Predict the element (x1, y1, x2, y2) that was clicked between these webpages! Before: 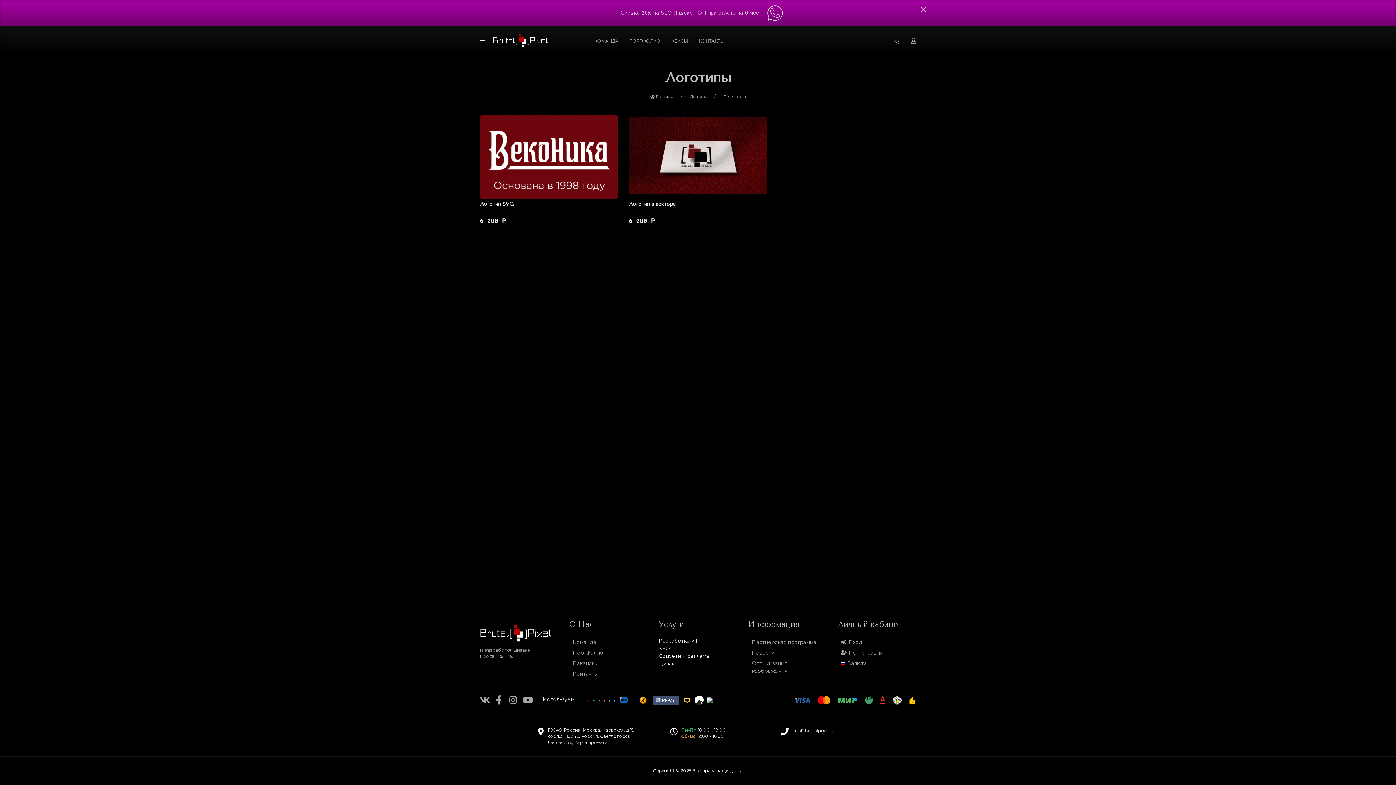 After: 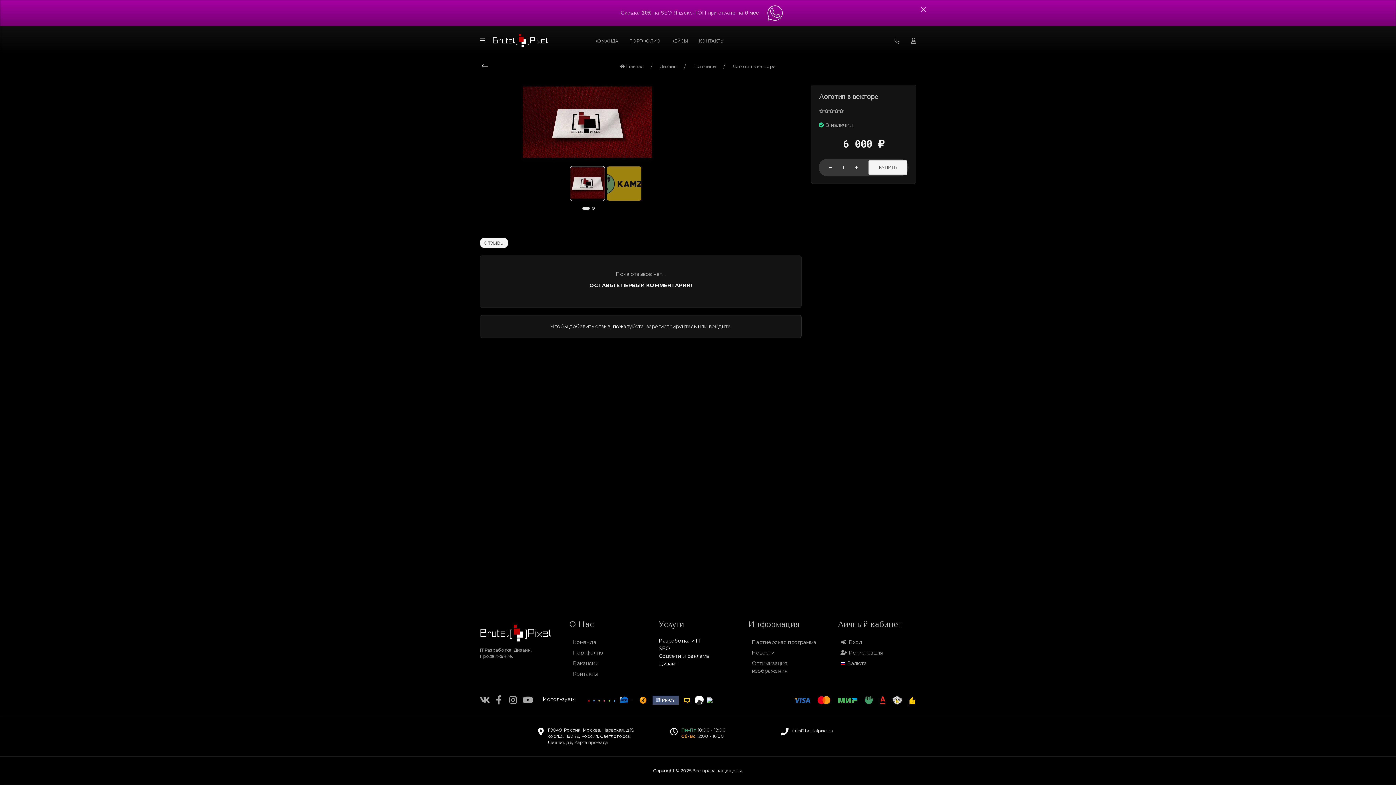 Action: label: Логотип в векторе bbox: (629, 200, 767, 214)